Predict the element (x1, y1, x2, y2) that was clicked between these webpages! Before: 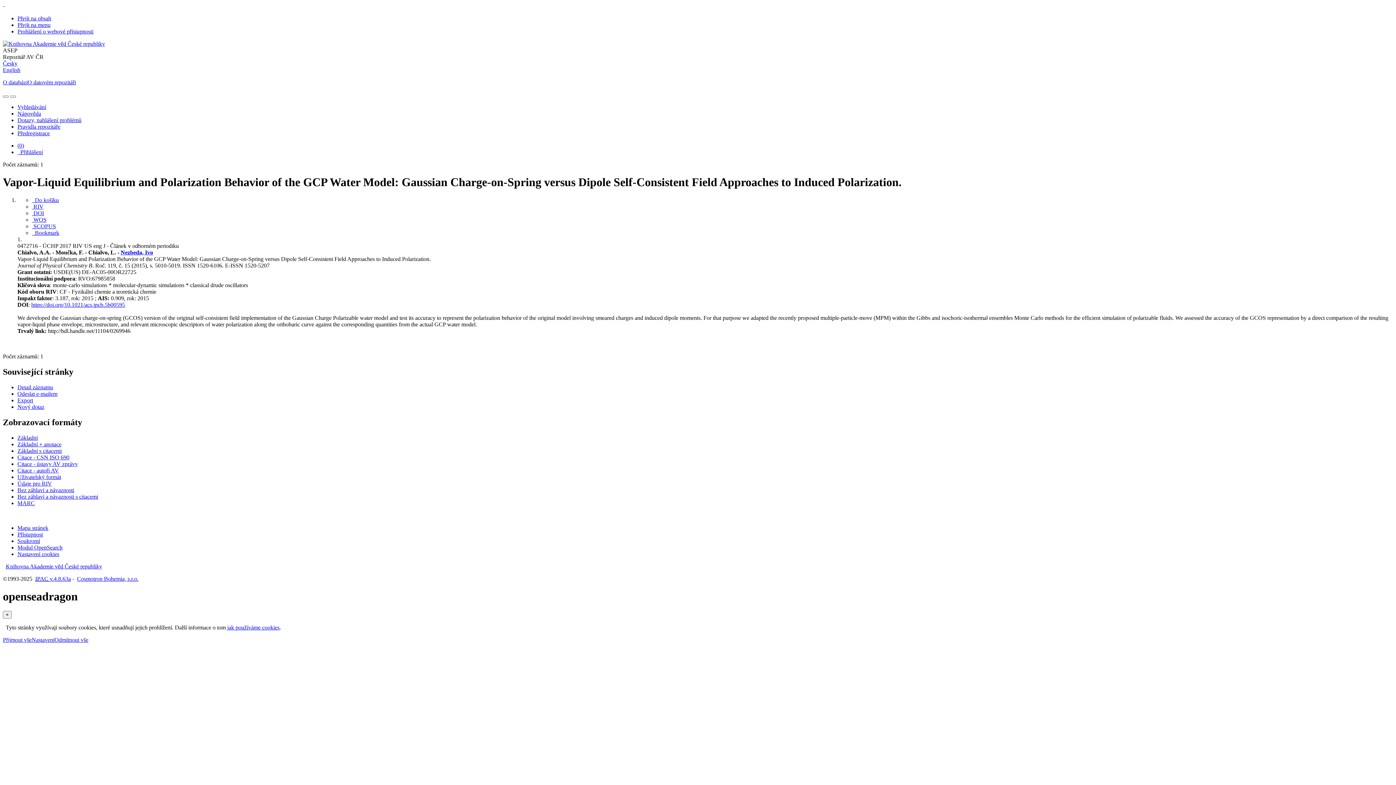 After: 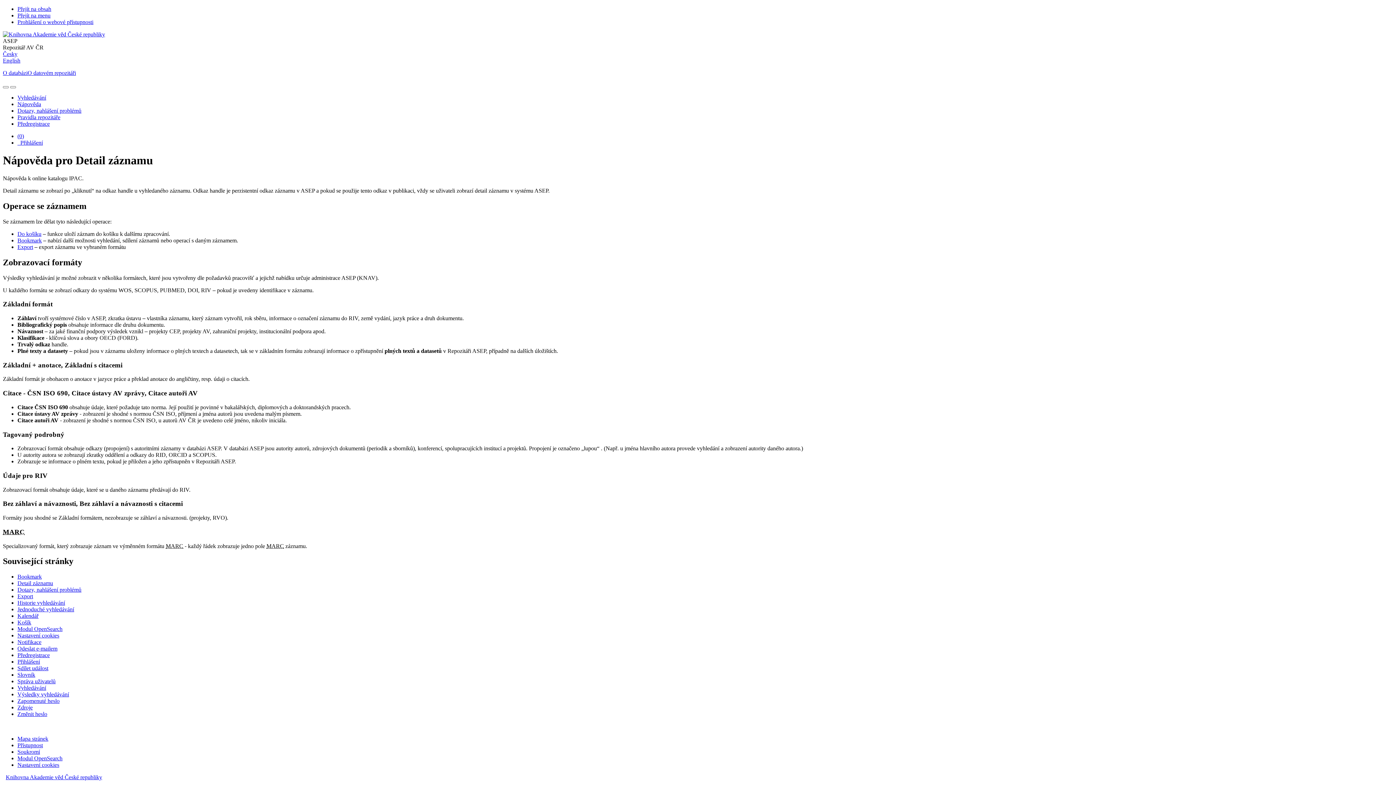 Action: label: Nápověda k online katalogu IPAC bbox: (17, 110, 41, 116)